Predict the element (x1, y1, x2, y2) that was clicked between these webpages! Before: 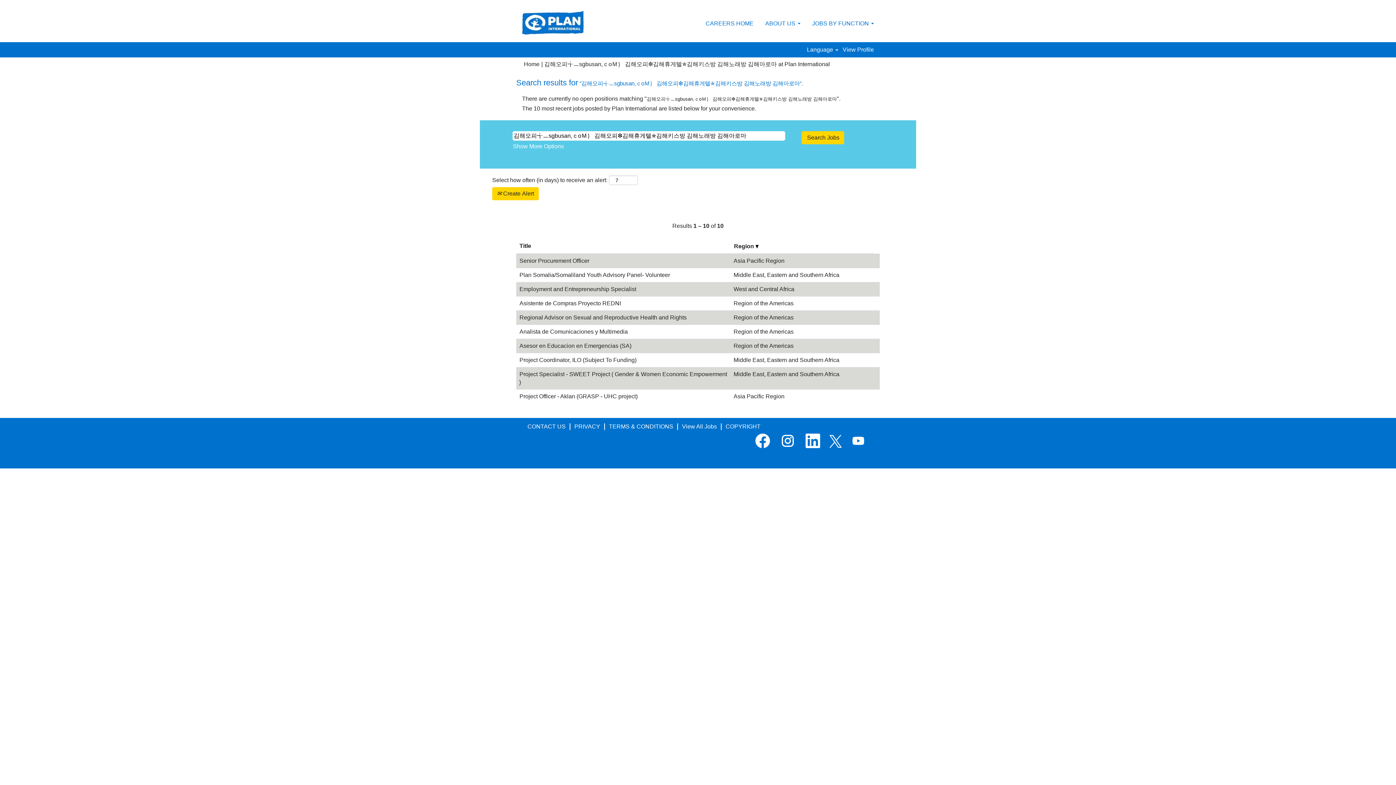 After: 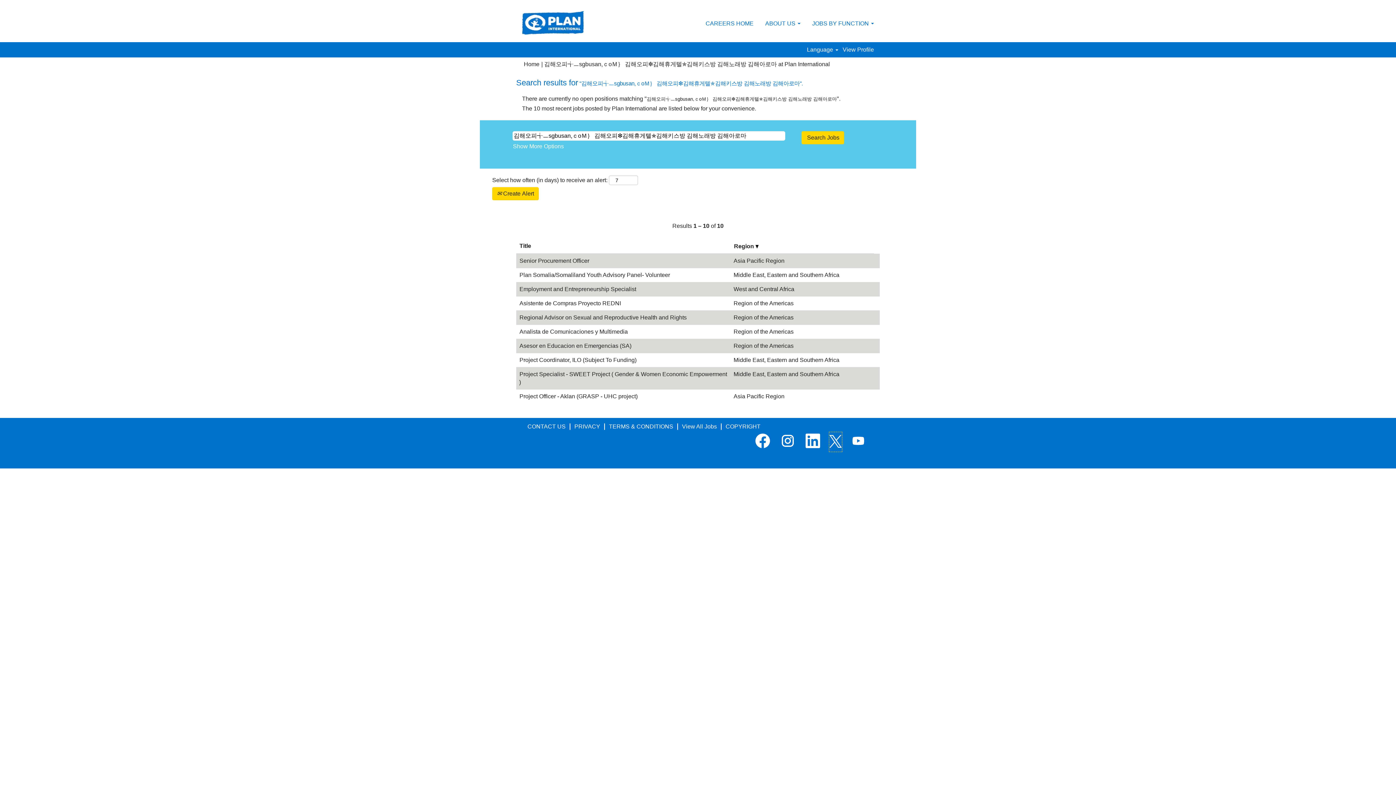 Action: bbox: (829, 432, 842, 452)